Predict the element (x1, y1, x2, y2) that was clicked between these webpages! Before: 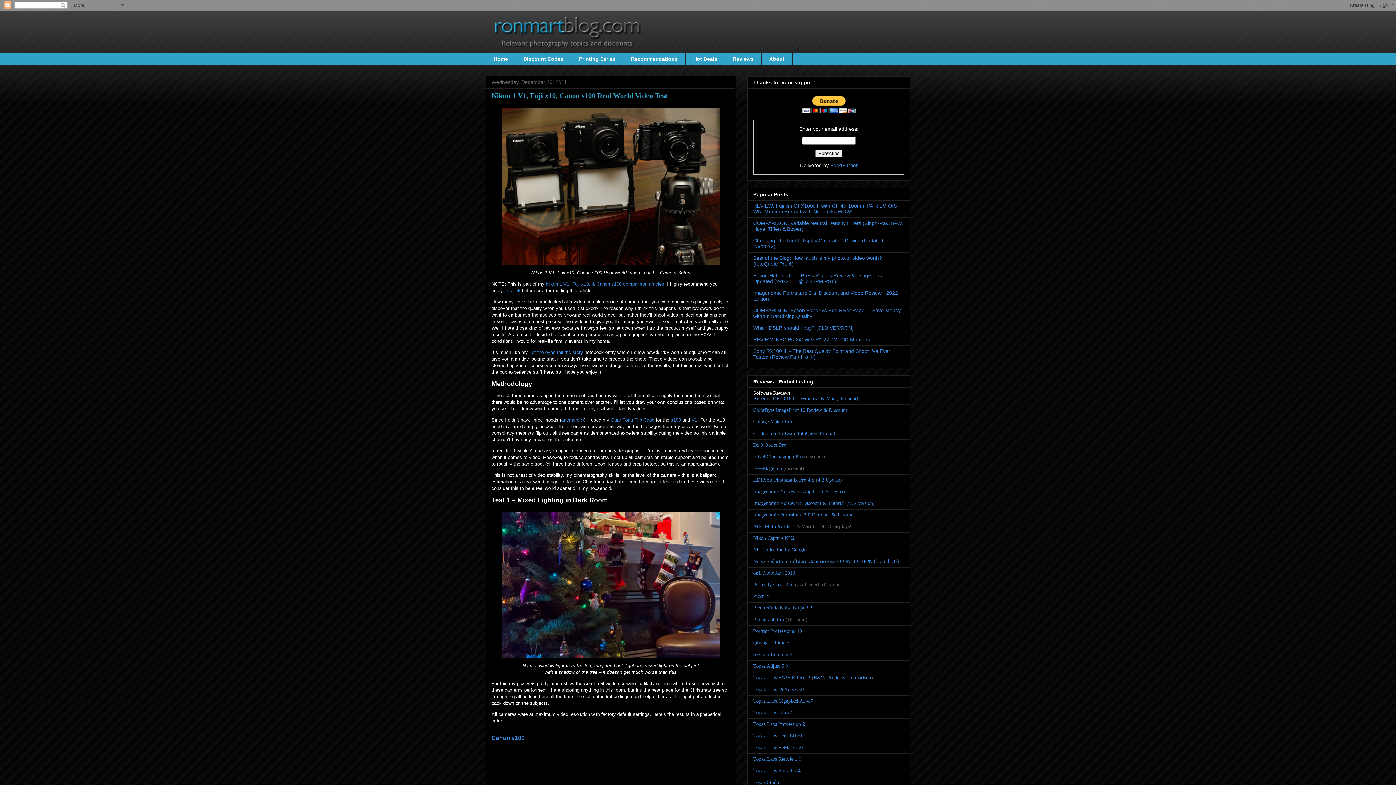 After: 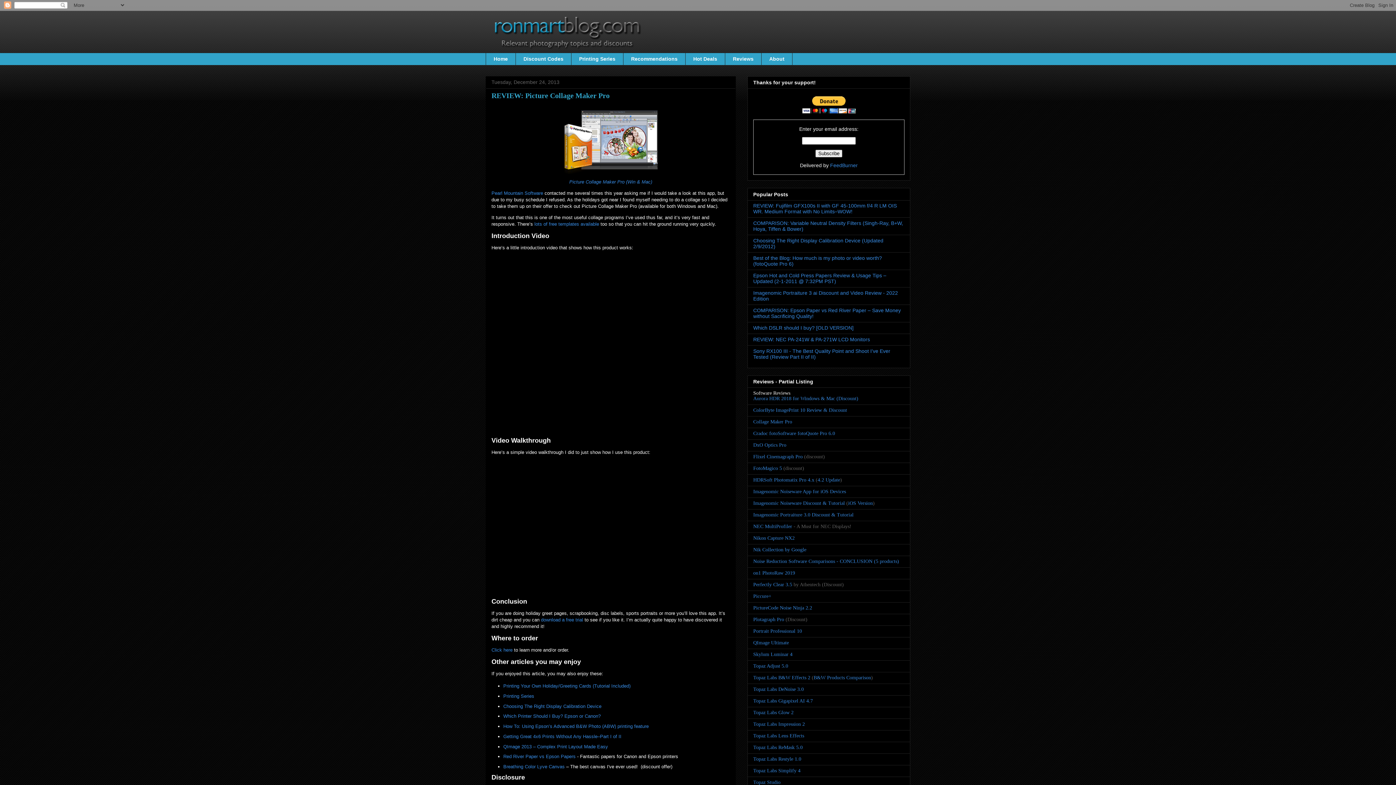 Action: label: Collage Maker Pro bbox: (753, 419, 792, 424)